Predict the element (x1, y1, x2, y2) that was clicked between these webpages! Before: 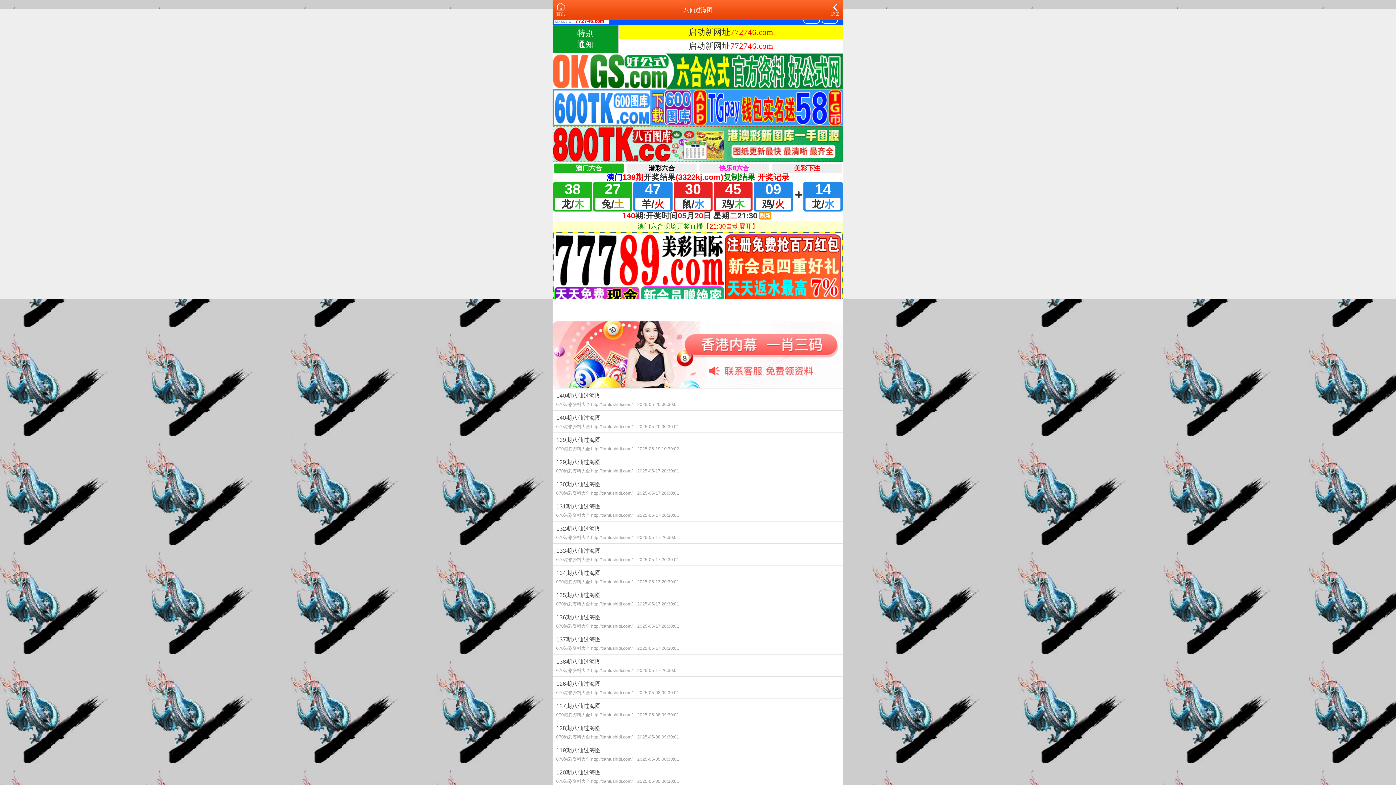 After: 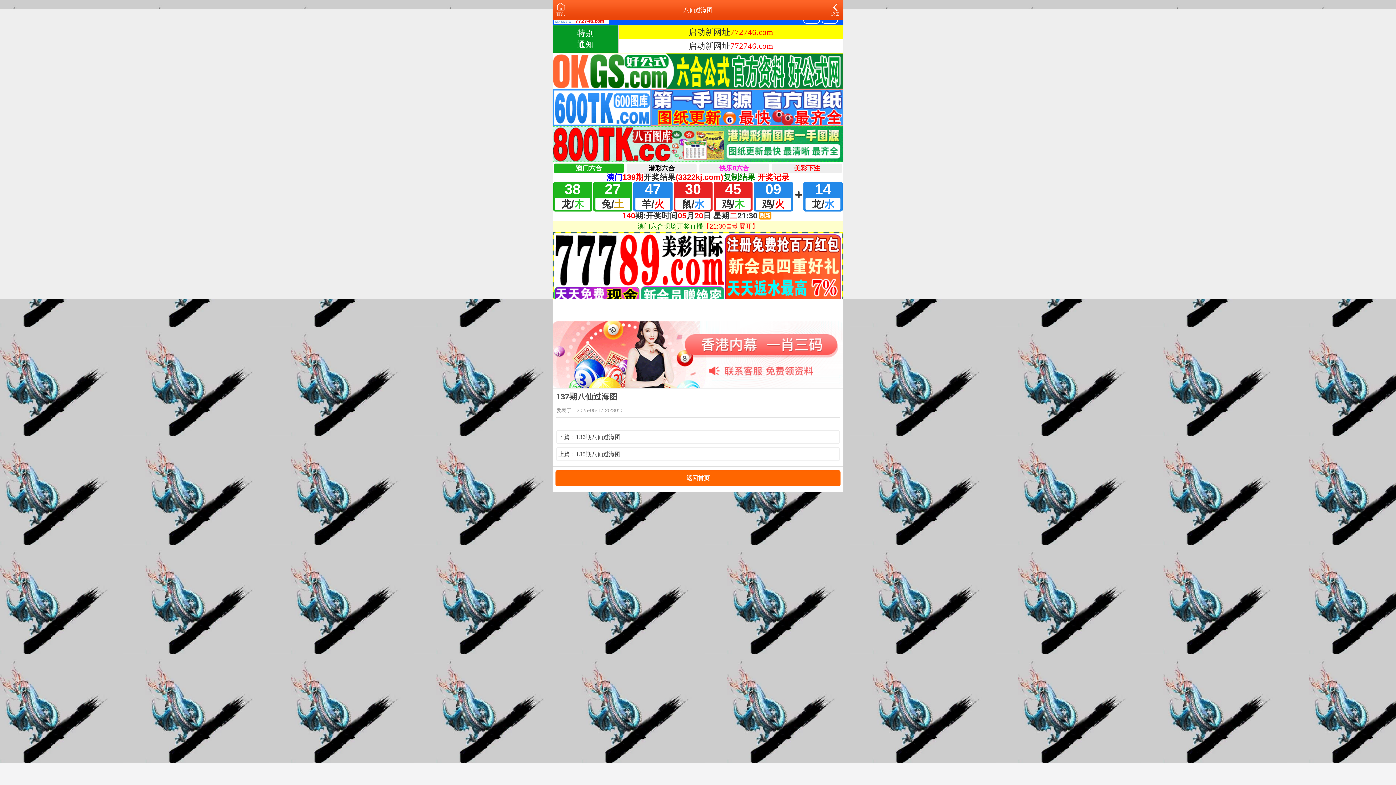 Action: bbox: (552, 632, 843, 654) label: 137期八仙过海图
070港彩资料大全 http://tianfushidi.com/ 2025-05-17 20:30:01